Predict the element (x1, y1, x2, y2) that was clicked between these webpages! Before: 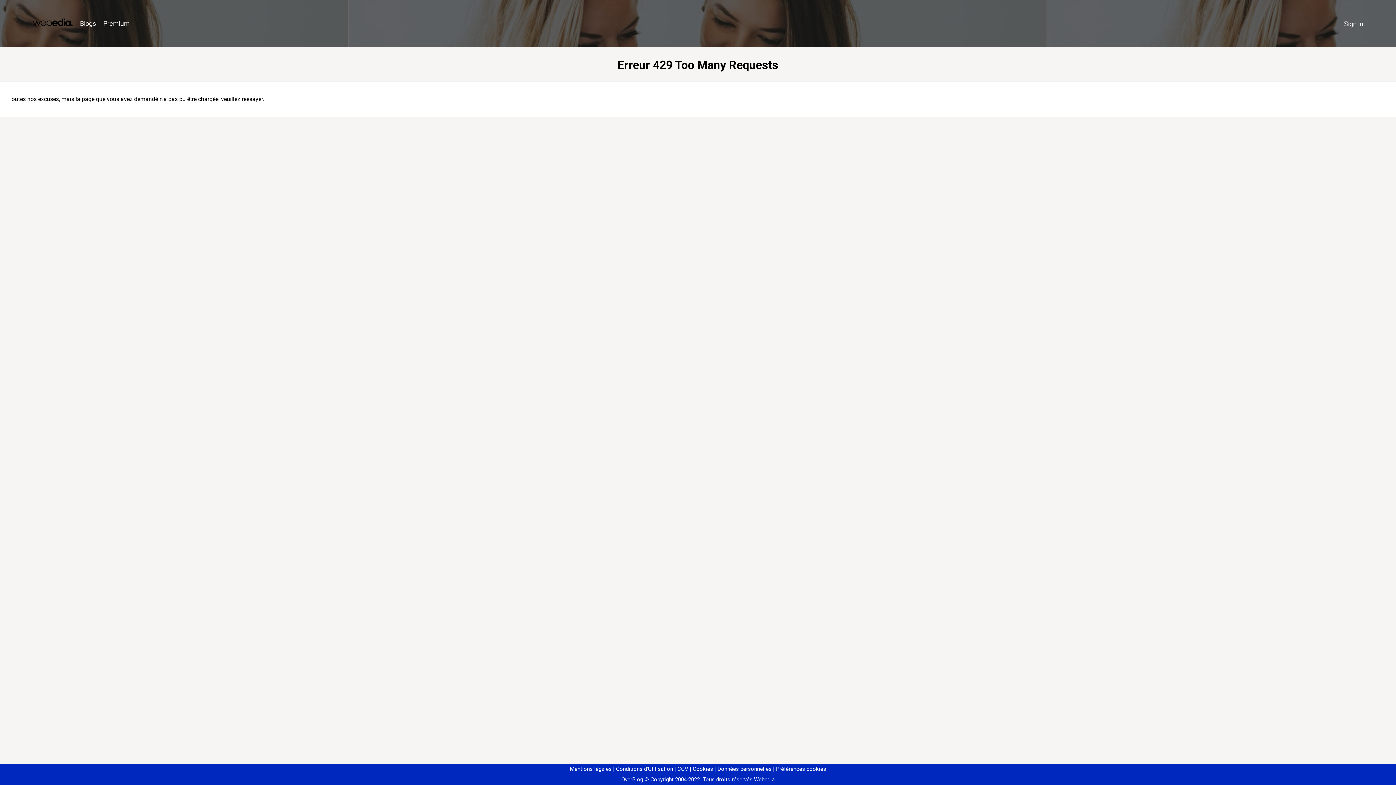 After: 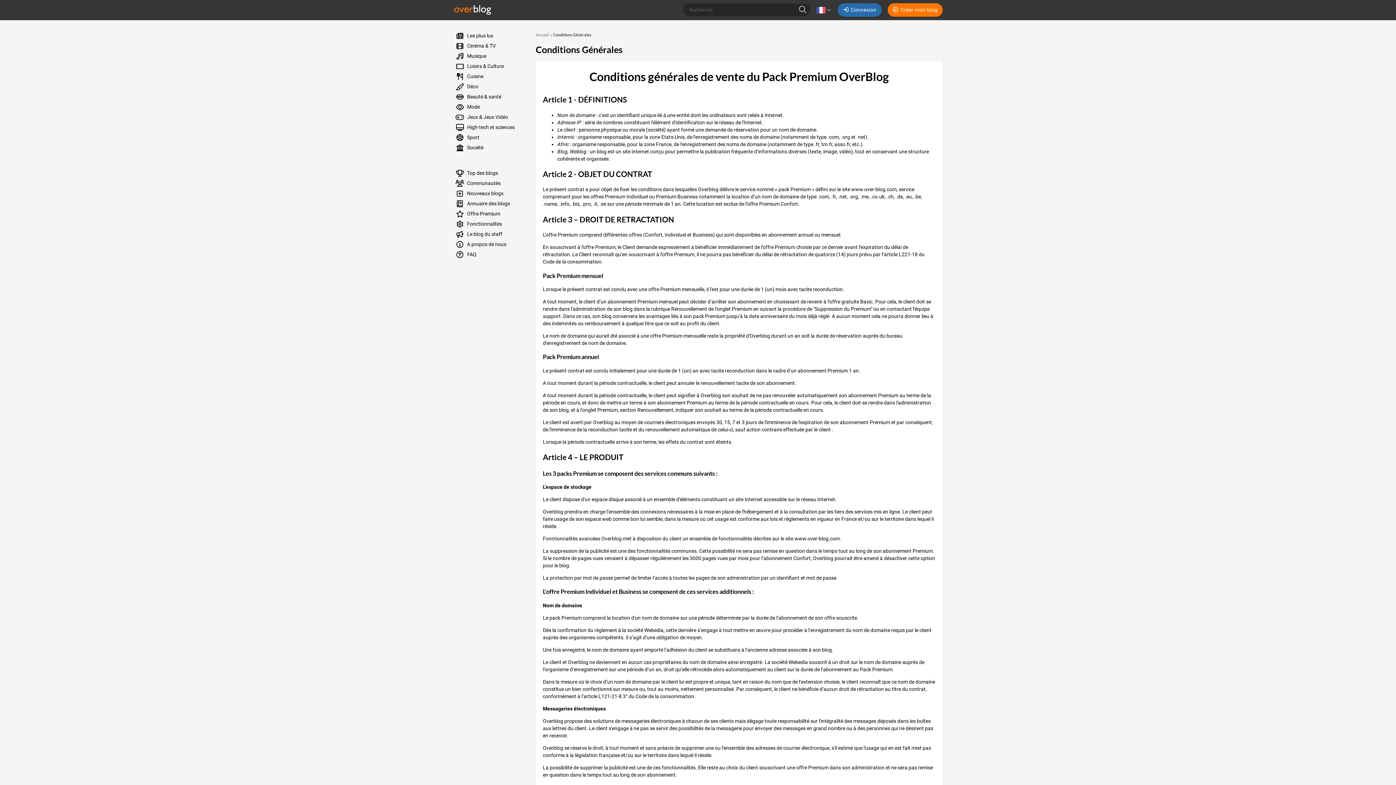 Action: bbox: (674, 766, 688, 772) label: CGV